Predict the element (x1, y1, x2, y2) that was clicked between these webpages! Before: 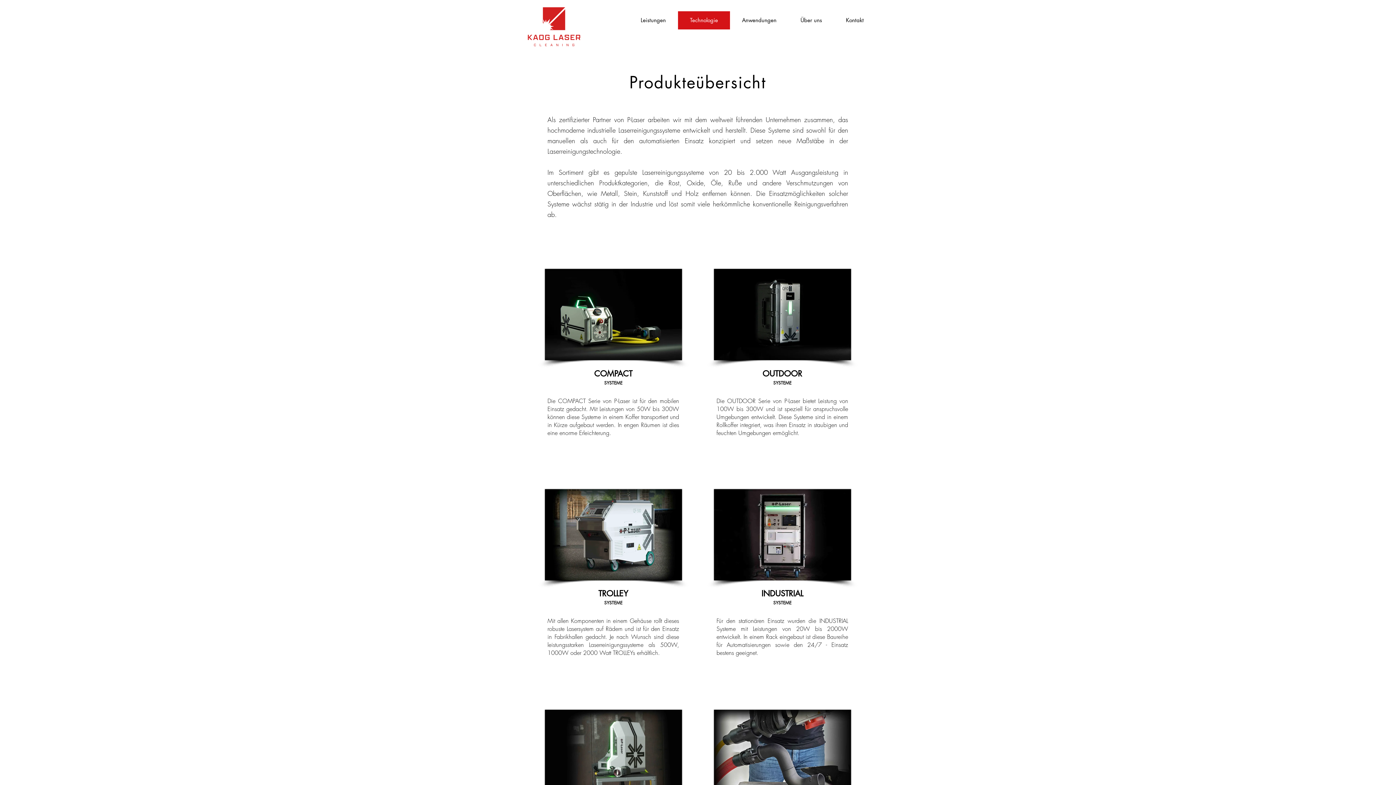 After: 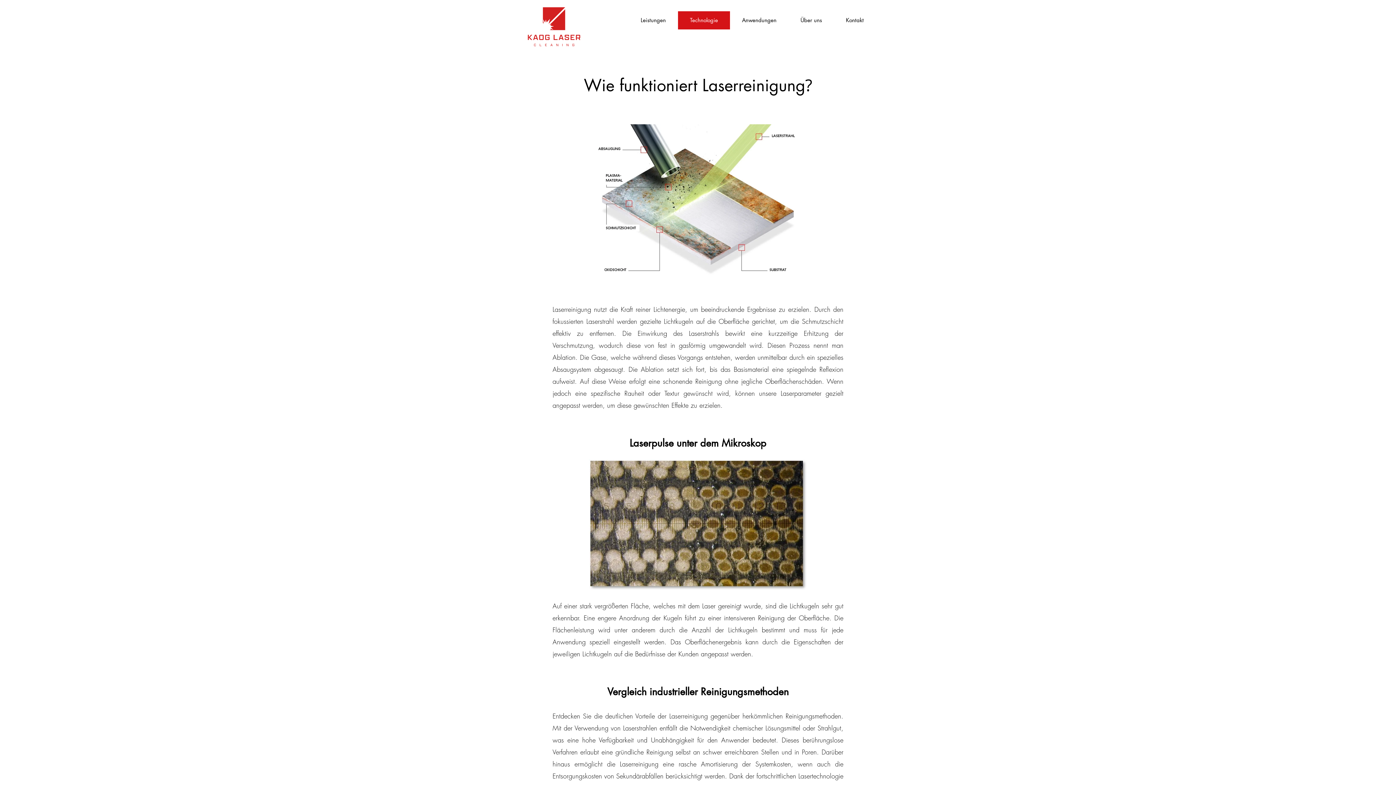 Action: label: Technologie bbox: (678, 11, 730, 29)